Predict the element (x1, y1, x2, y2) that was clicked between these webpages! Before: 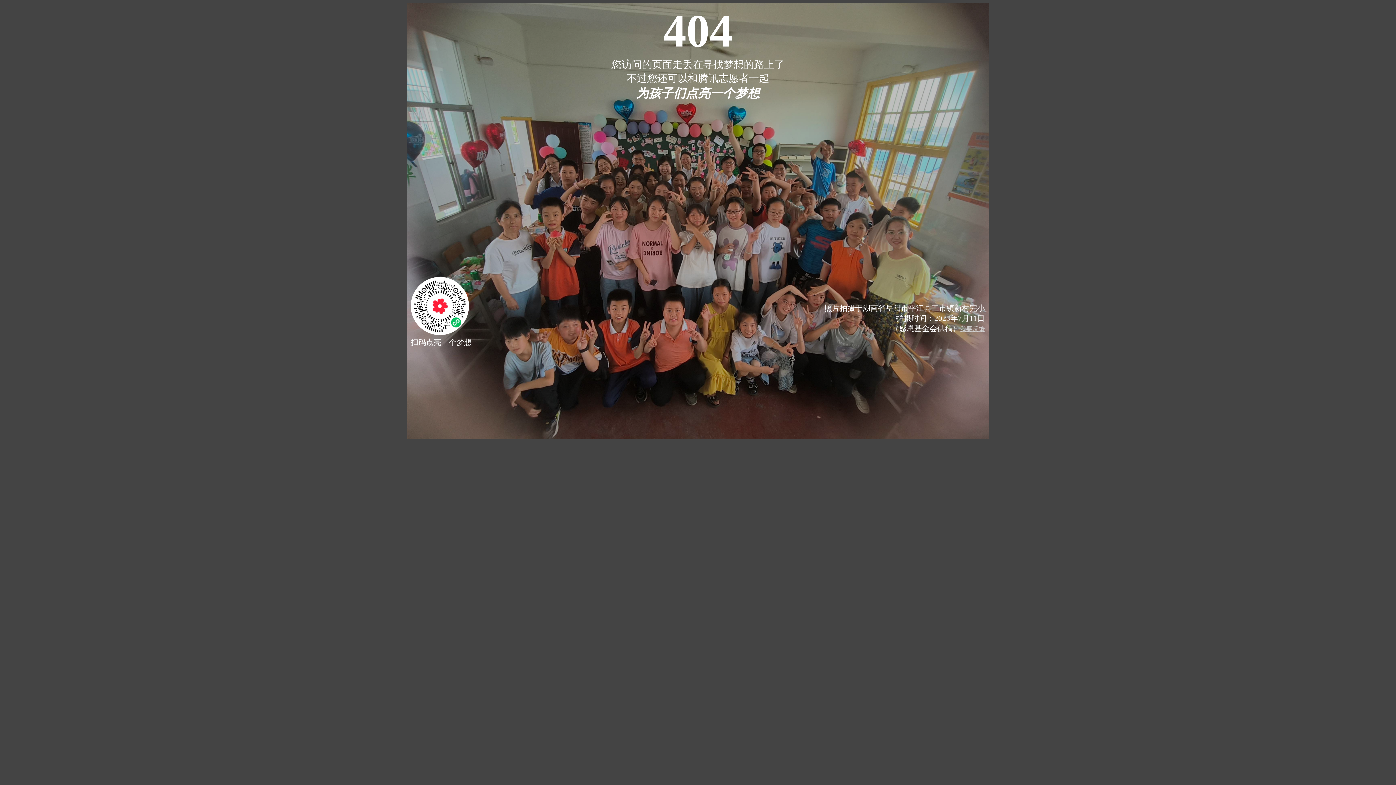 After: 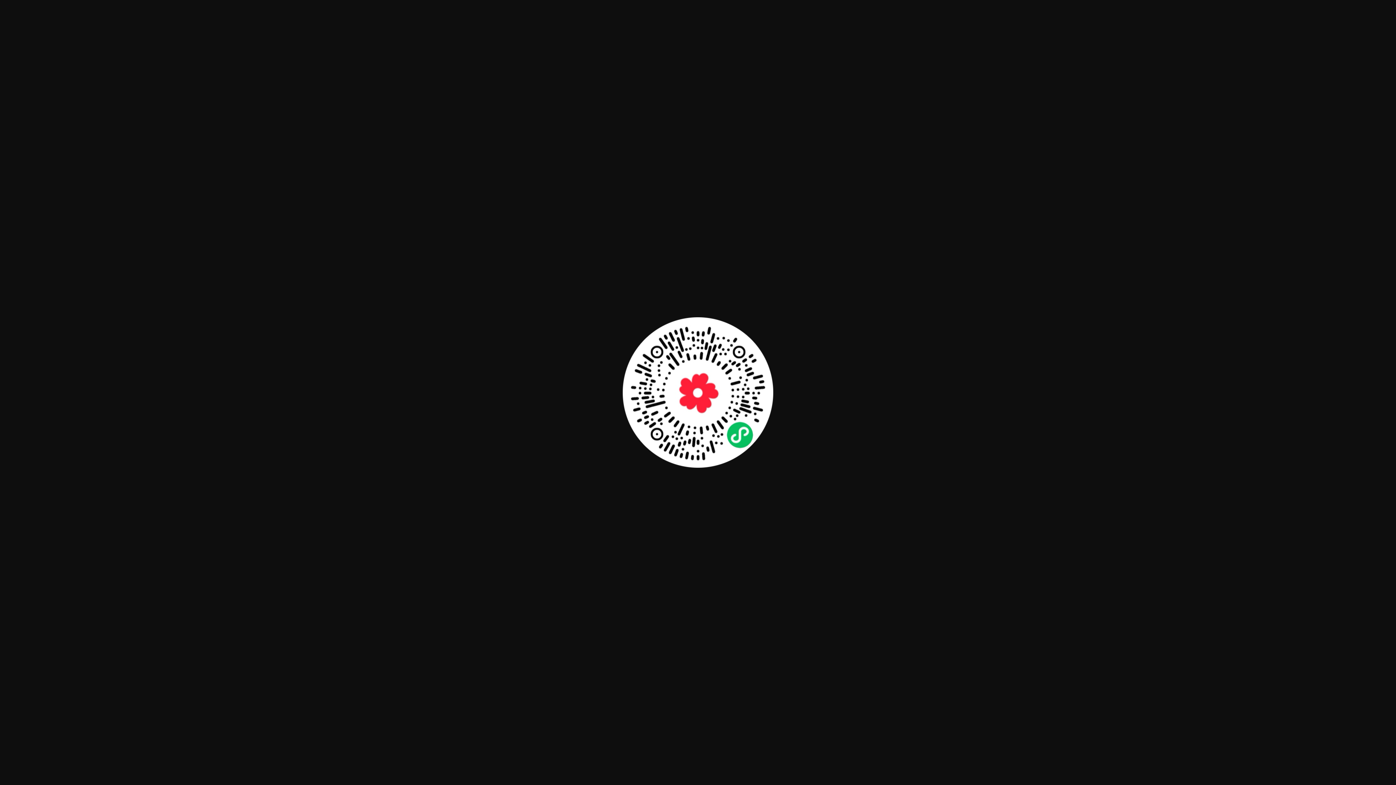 Action: bbox: (410, 328, 469, 337)